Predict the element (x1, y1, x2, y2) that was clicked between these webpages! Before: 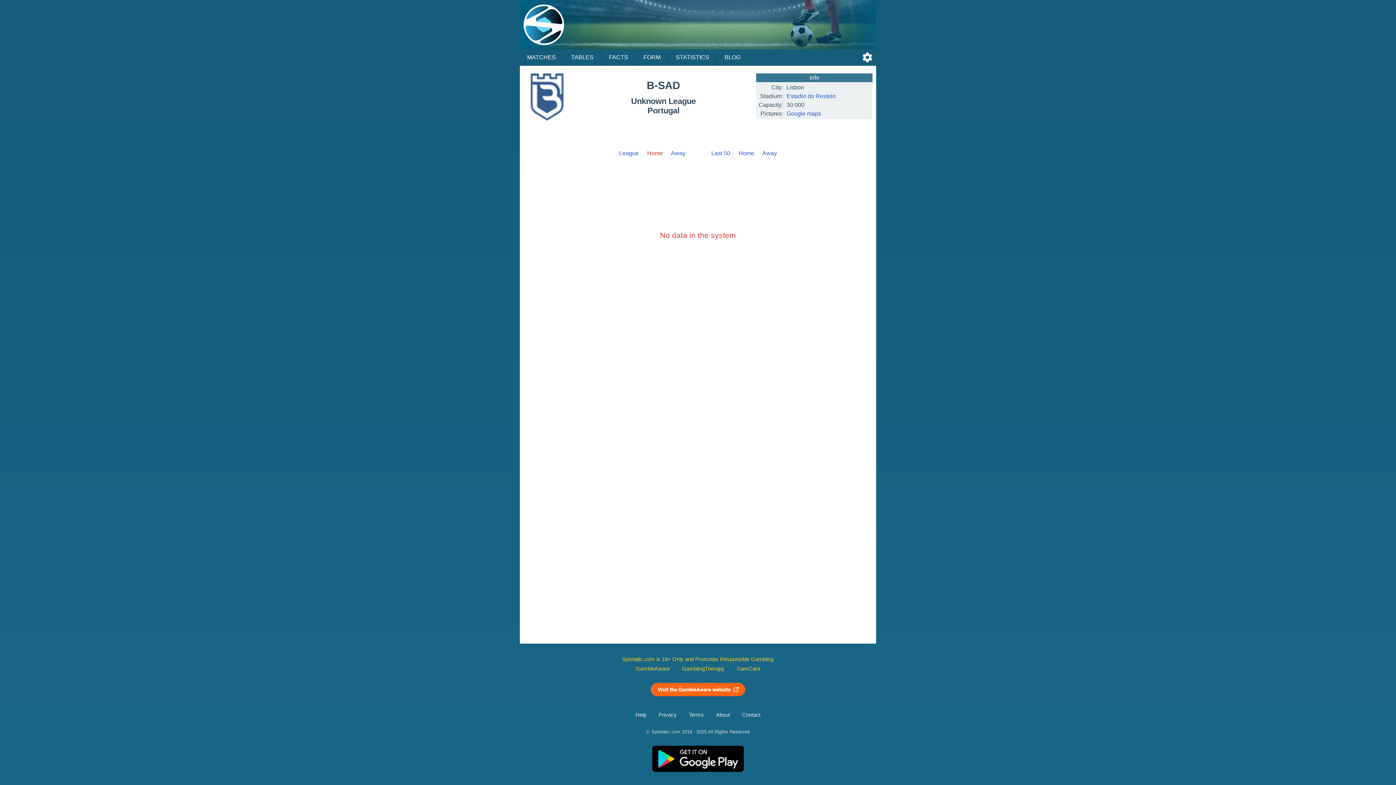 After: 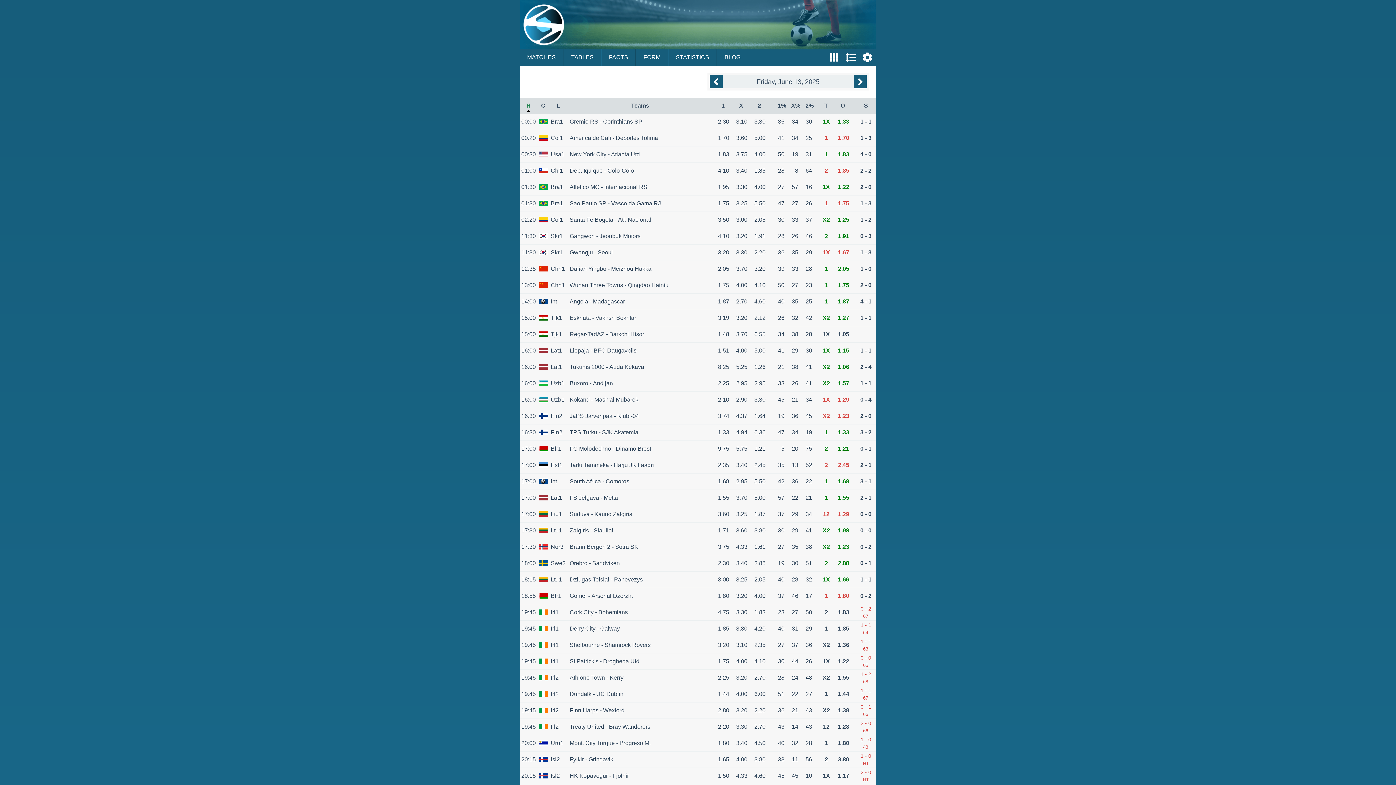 Action: label: MATCHES bbox: (520, 49, 563, 65)